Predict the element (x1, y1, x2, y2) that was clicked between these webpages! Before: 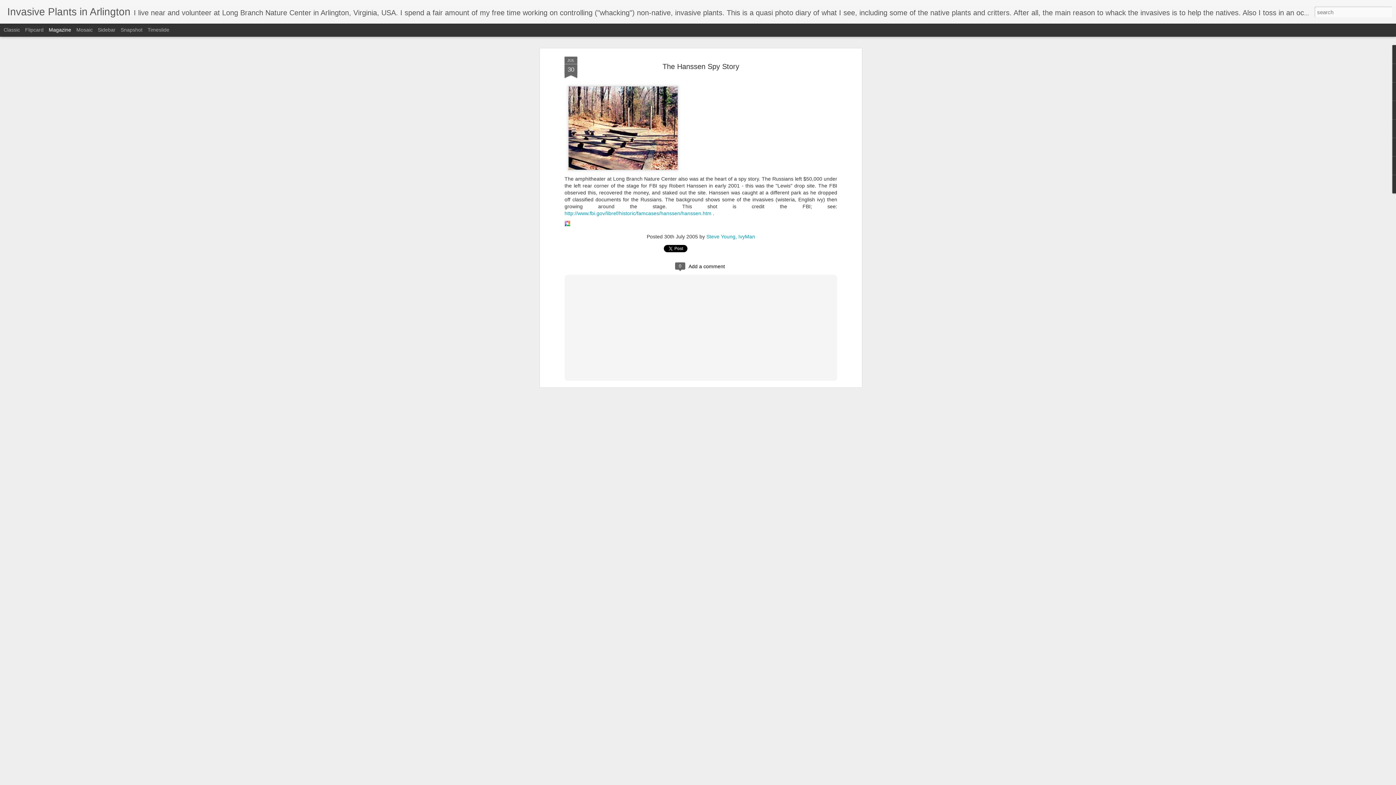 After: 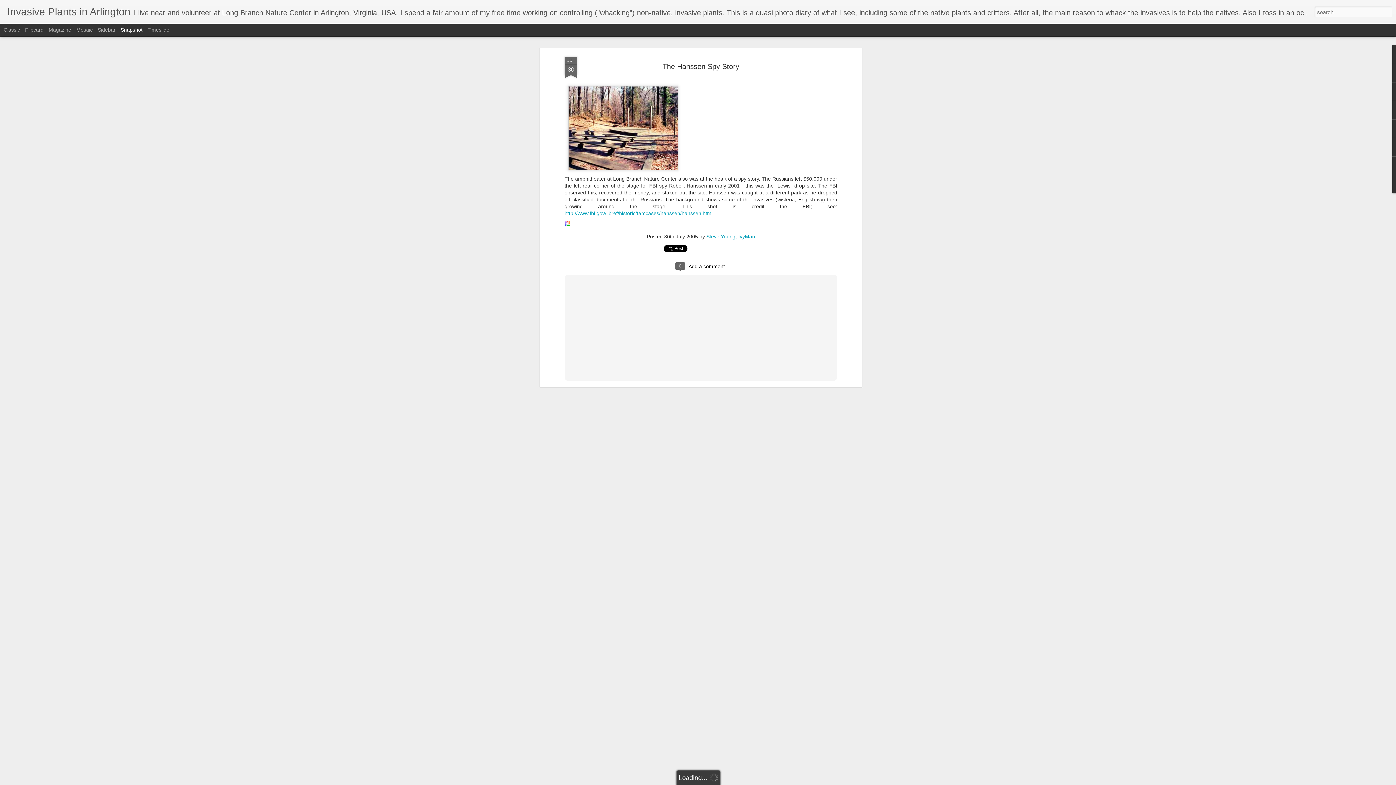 Action: label: Snapshot bbox: (120, 26, 142, 32)